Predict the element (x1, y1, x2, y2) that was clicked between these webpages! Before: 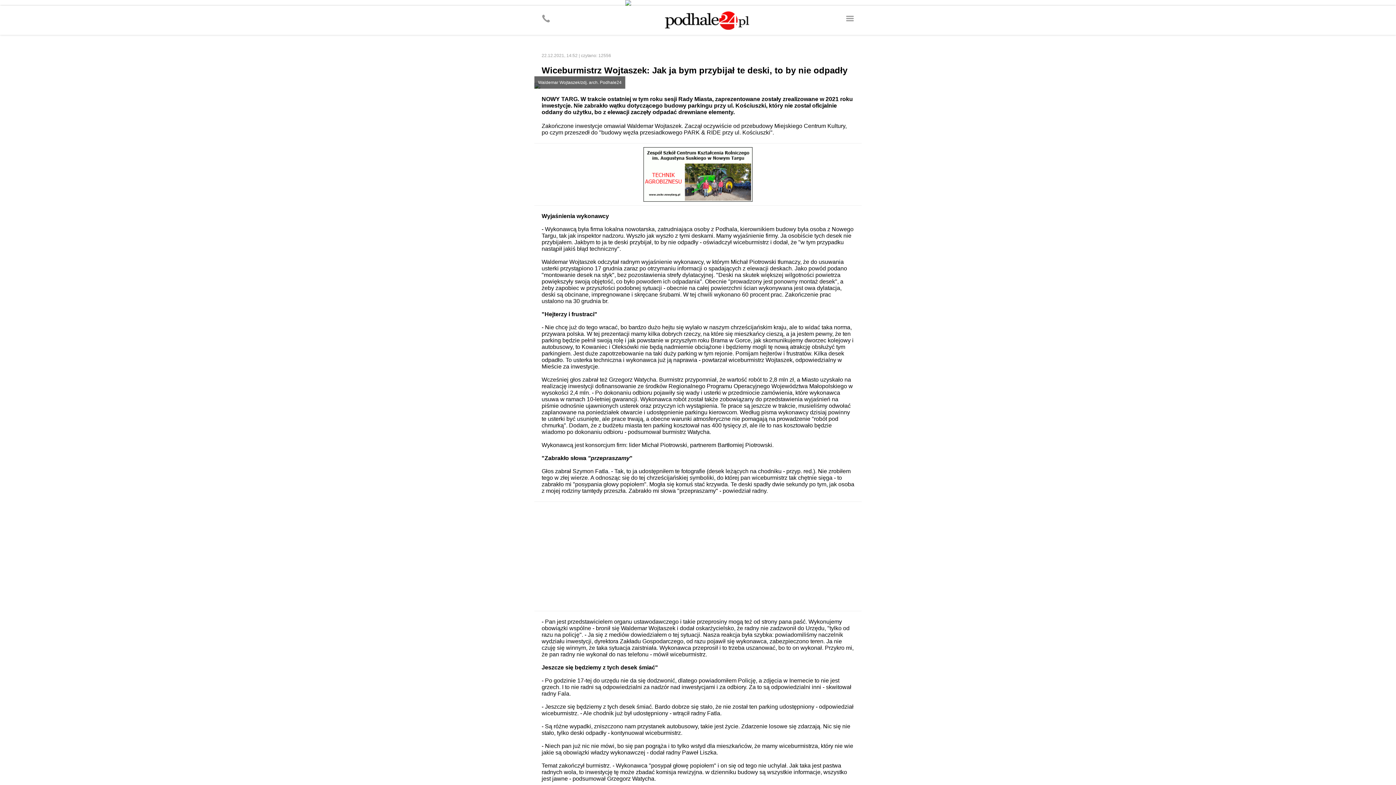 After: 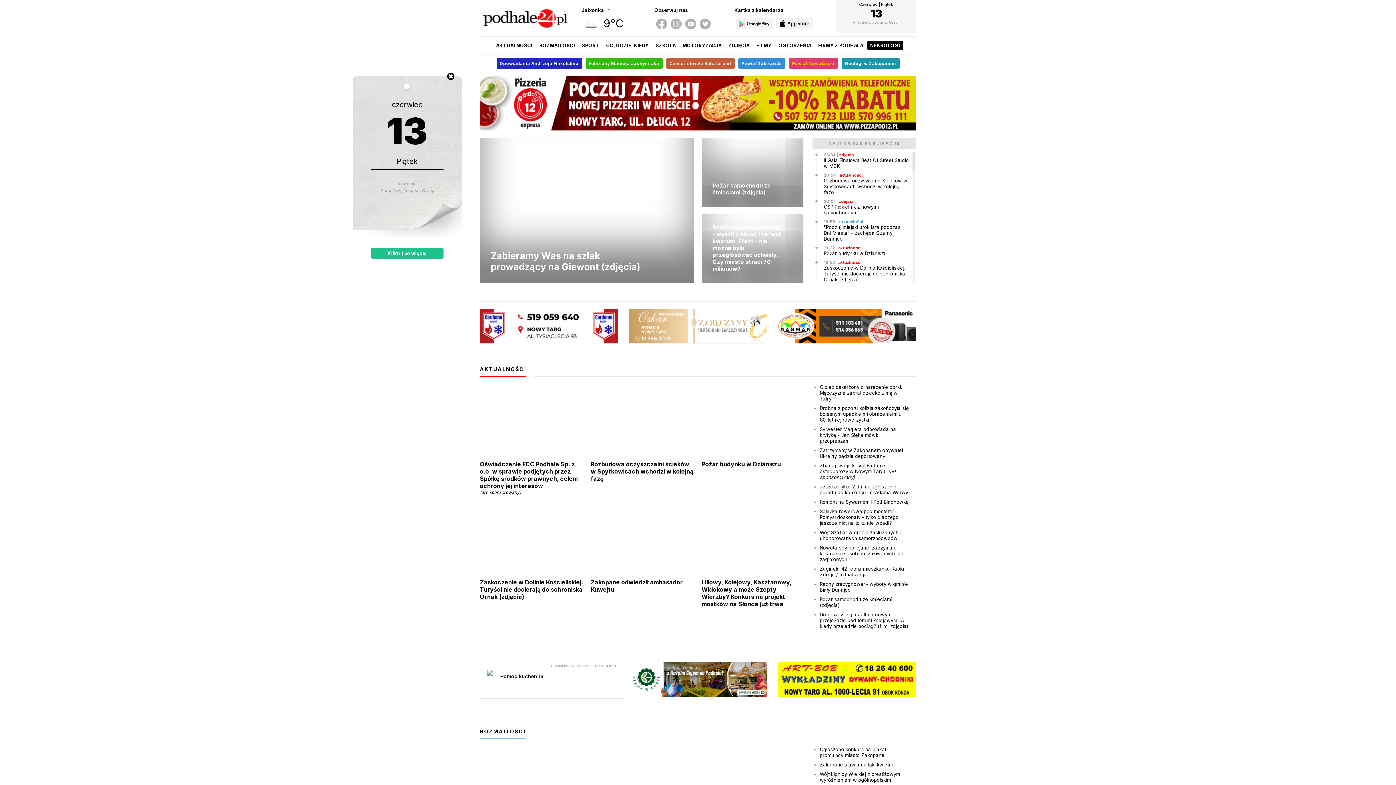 Action: bbox: (661, 9, 752, 32)